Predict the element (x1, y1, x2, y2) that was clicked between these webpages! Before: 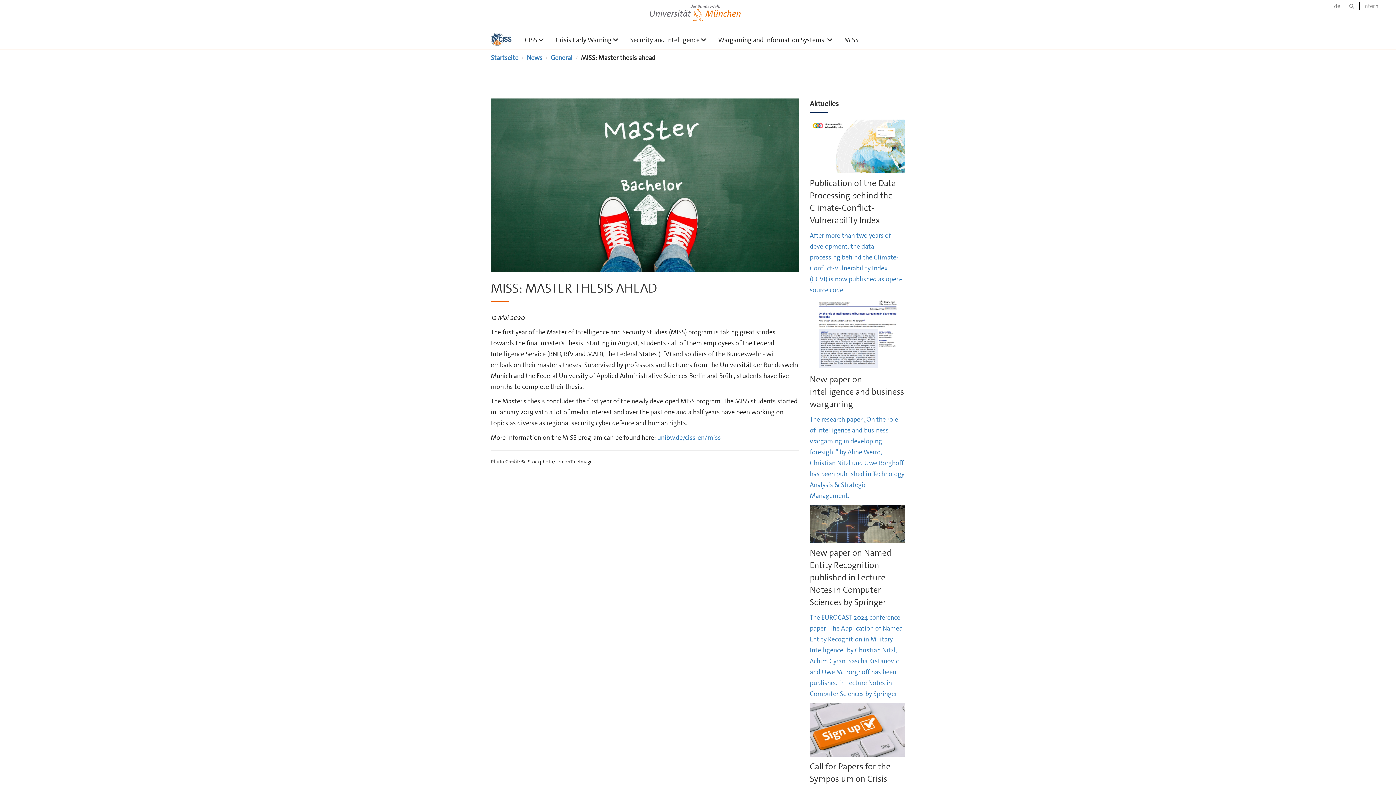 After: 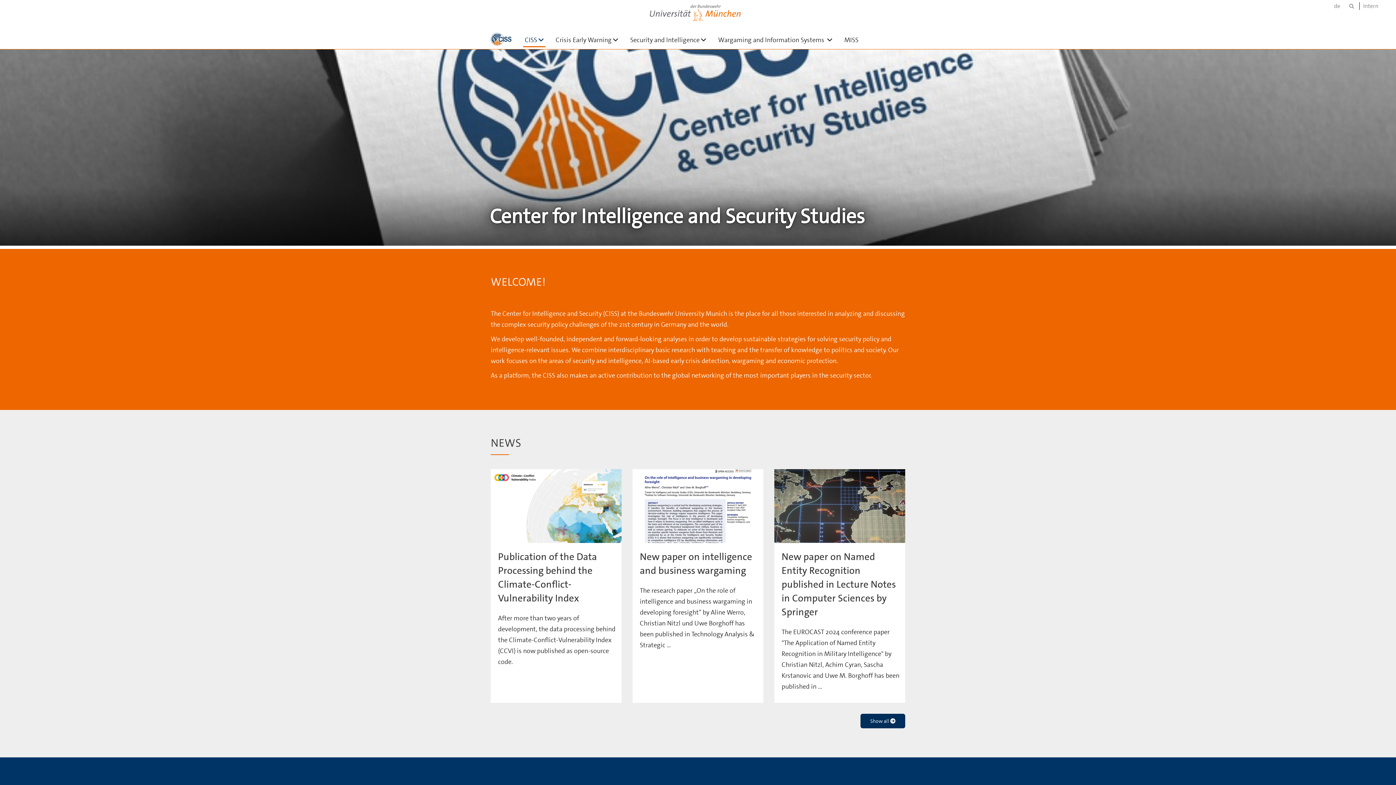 Action: bbox: (490, 53, 518, 62) label: Startseite